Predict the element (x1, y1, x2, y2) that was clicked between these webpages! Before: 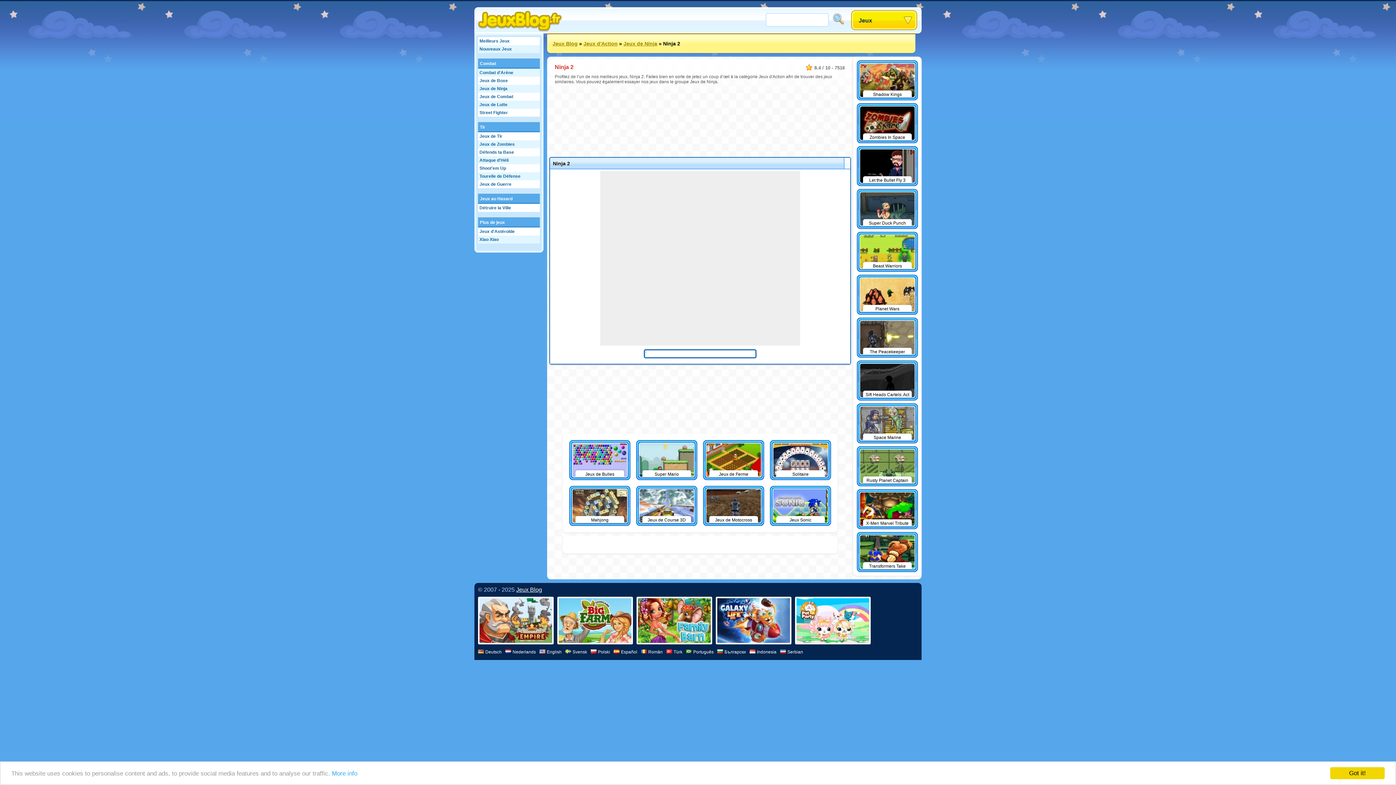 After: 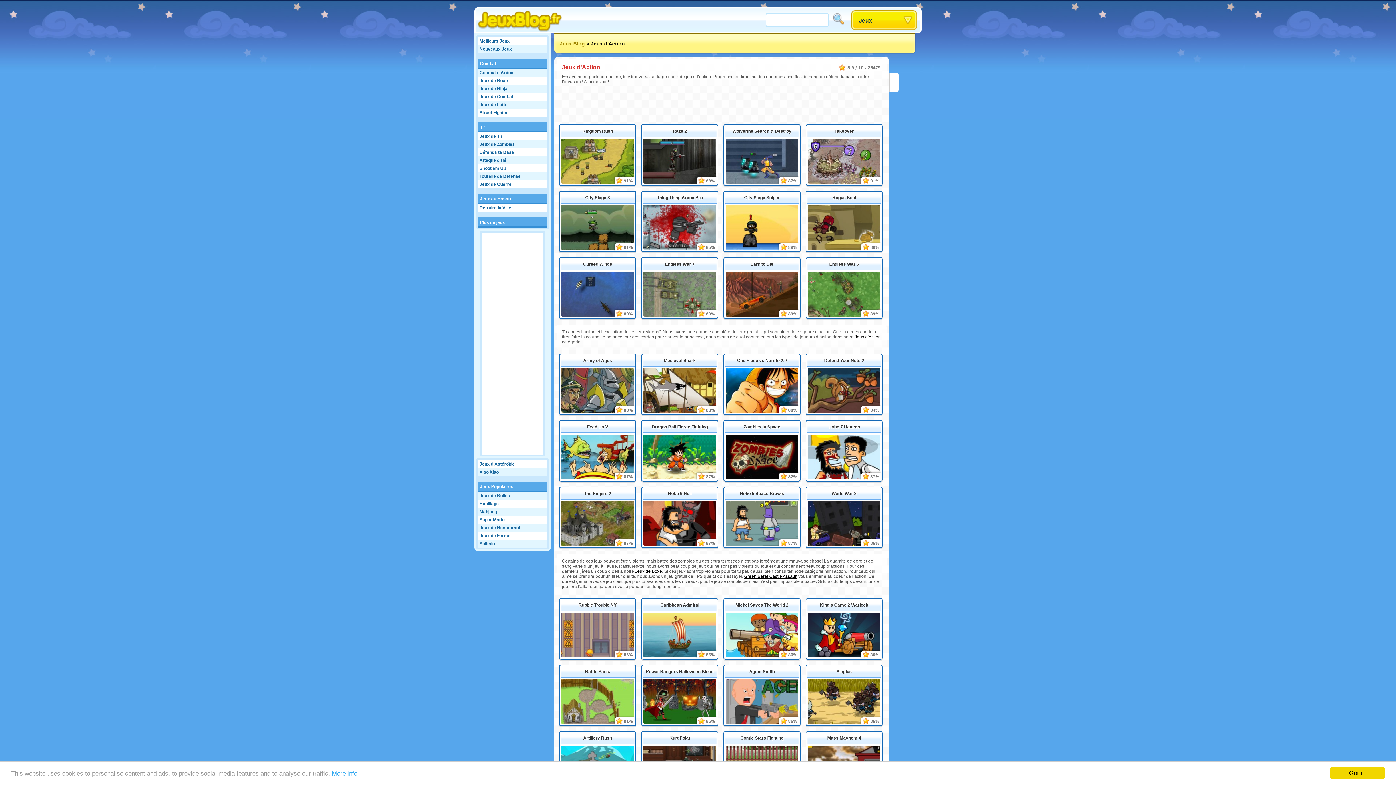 Action: label: Jeux d'Action bbox: (583, 40, 617, 46)